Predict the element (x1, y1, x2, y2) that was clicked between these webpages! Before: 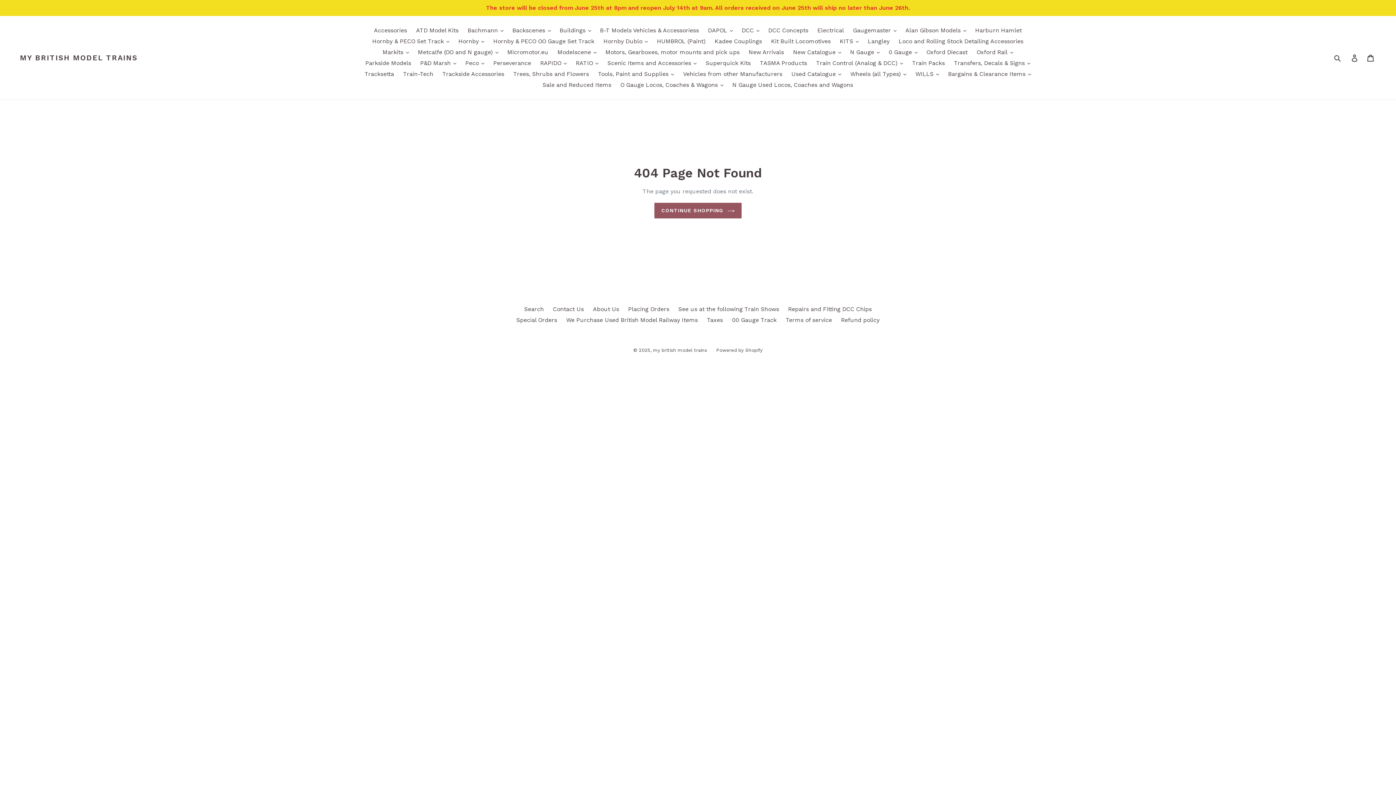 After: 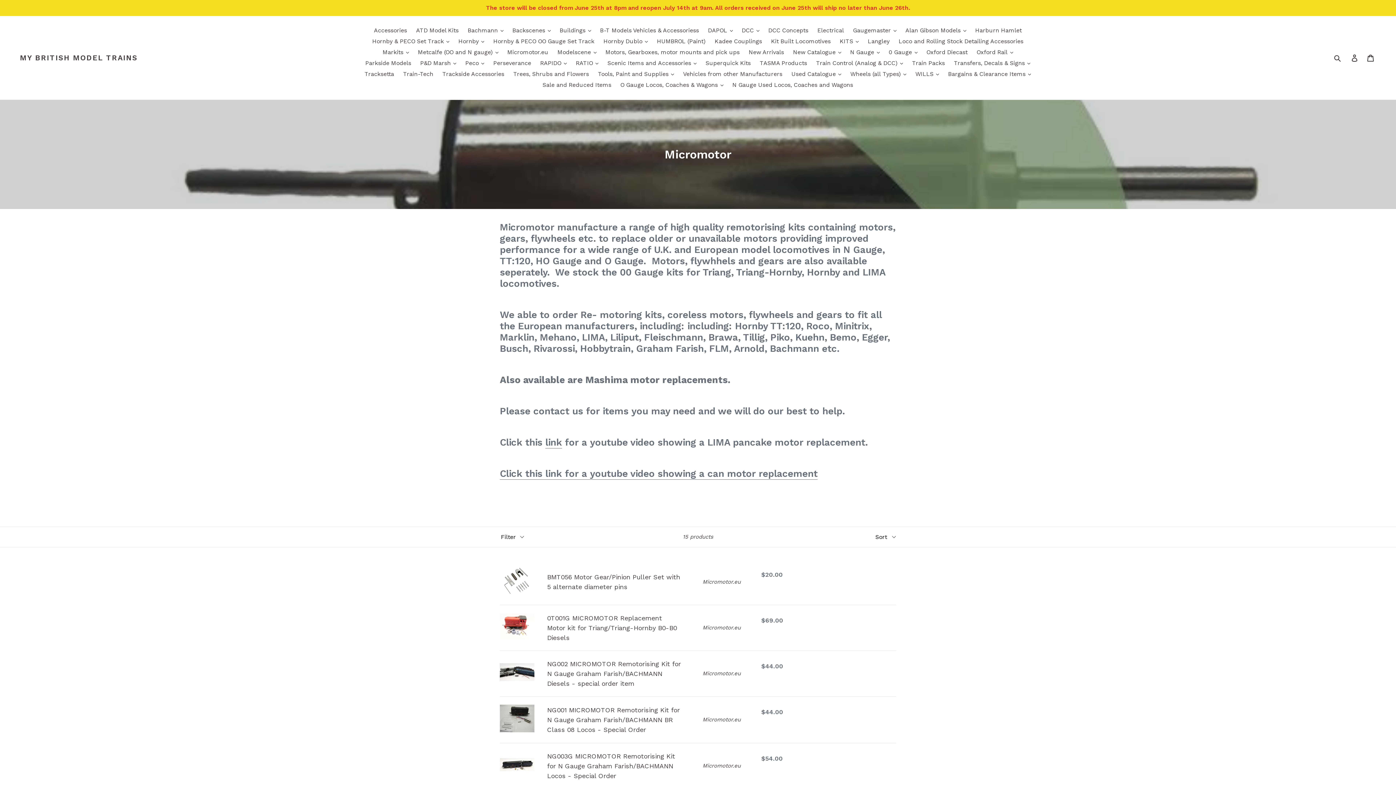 Action: bbox: (503, 46, 552, 57) label: Micromotor.eu